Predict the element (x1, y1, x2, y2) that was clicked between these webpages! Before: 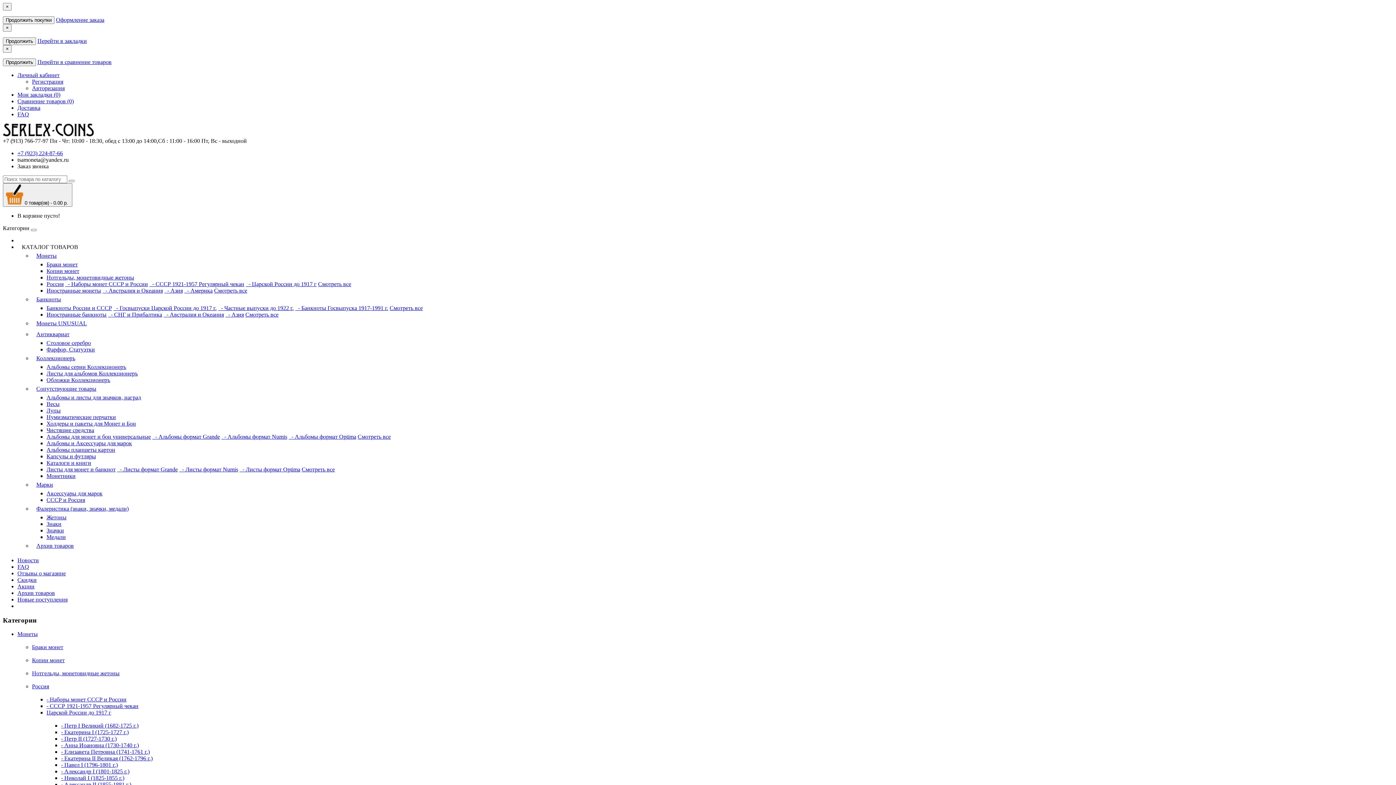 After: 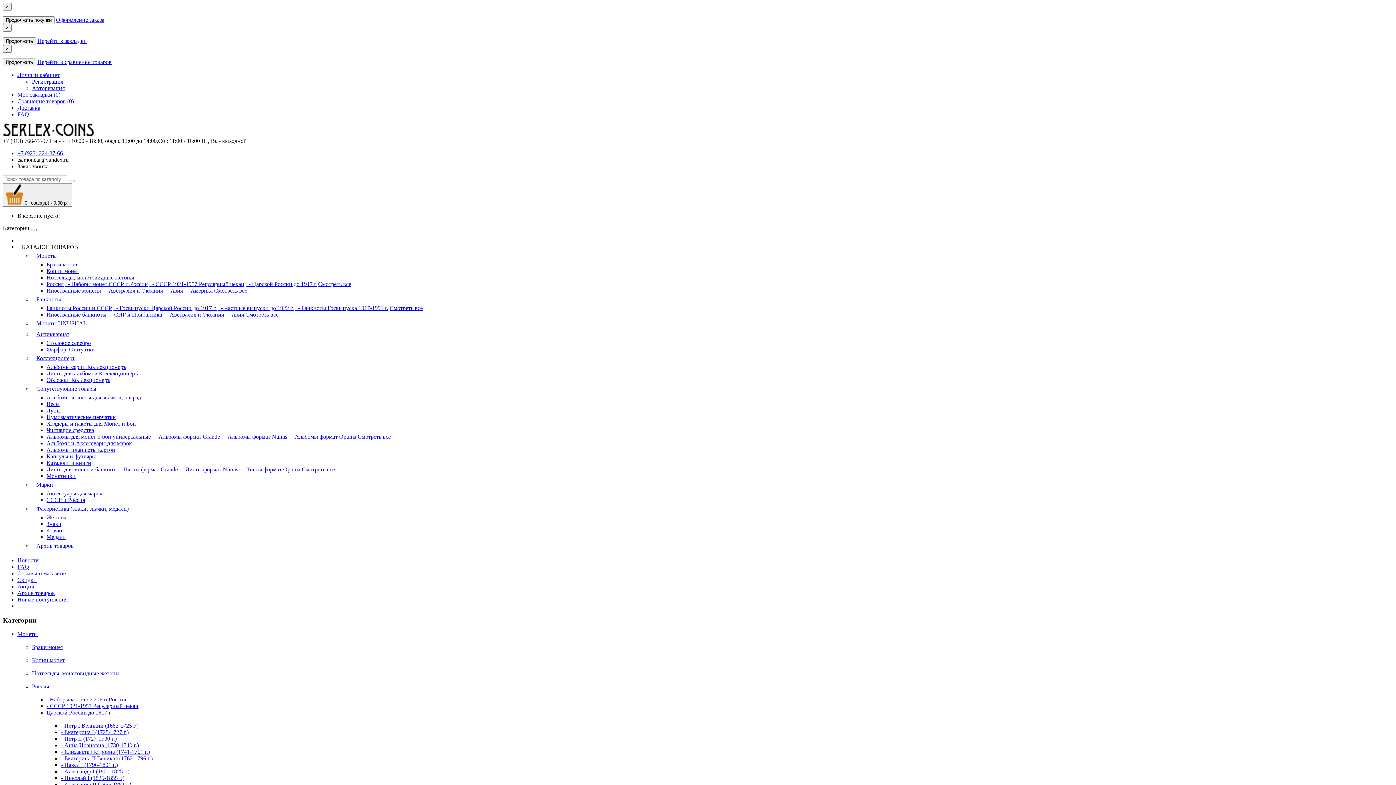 Action: label:   - Листы формат Grande bbox: (117, 466, 177, 472)